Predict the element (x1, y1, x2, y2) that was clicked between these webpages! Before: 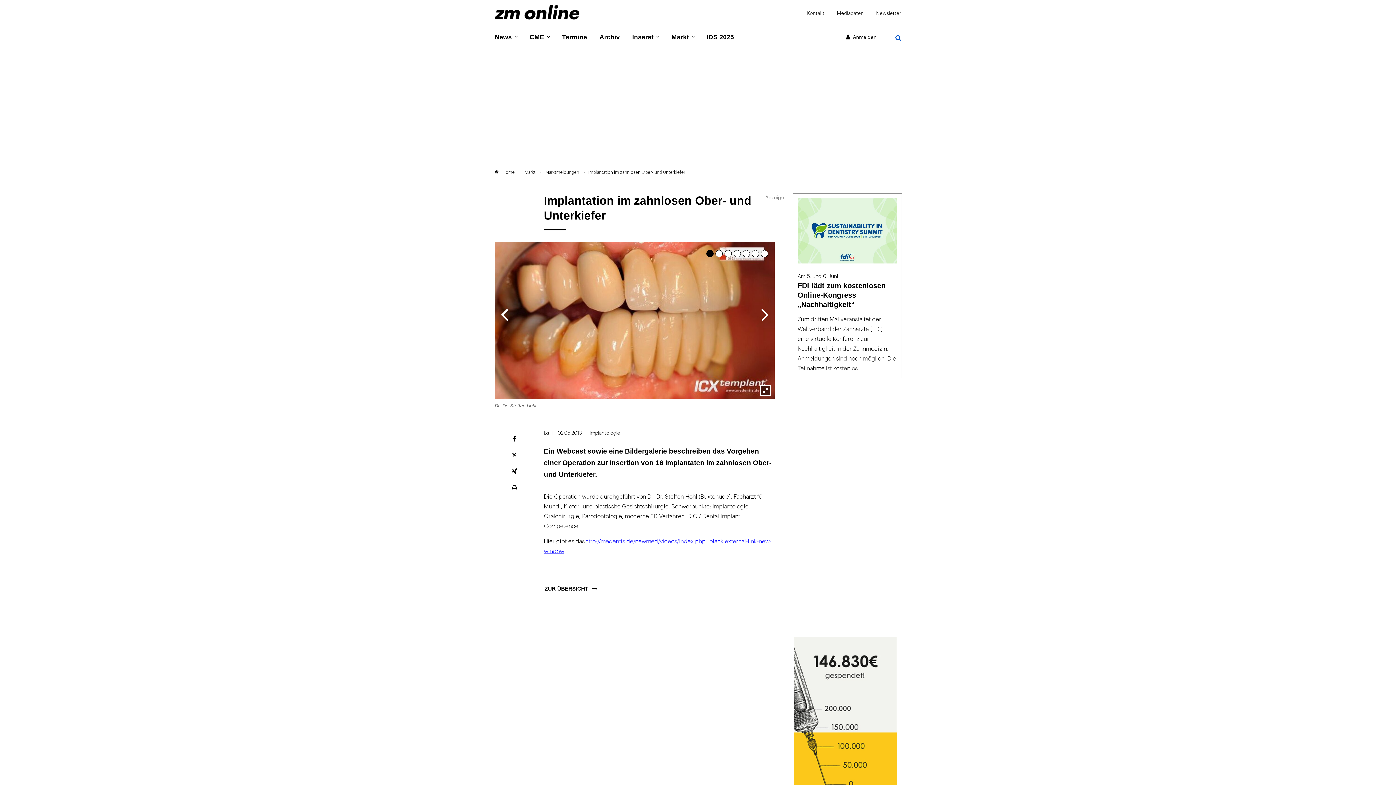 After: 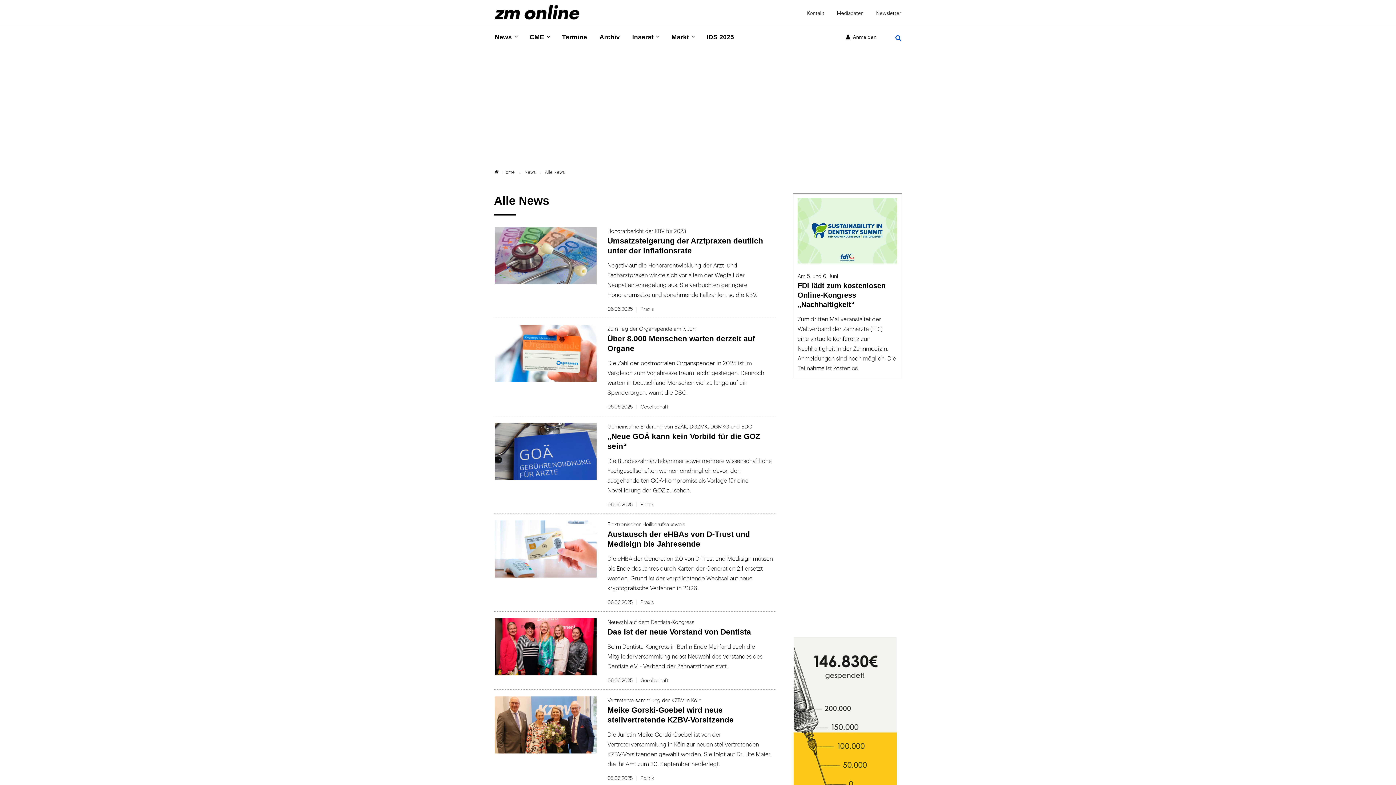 Action: label: News bbox: (494, 32, 512, 43)